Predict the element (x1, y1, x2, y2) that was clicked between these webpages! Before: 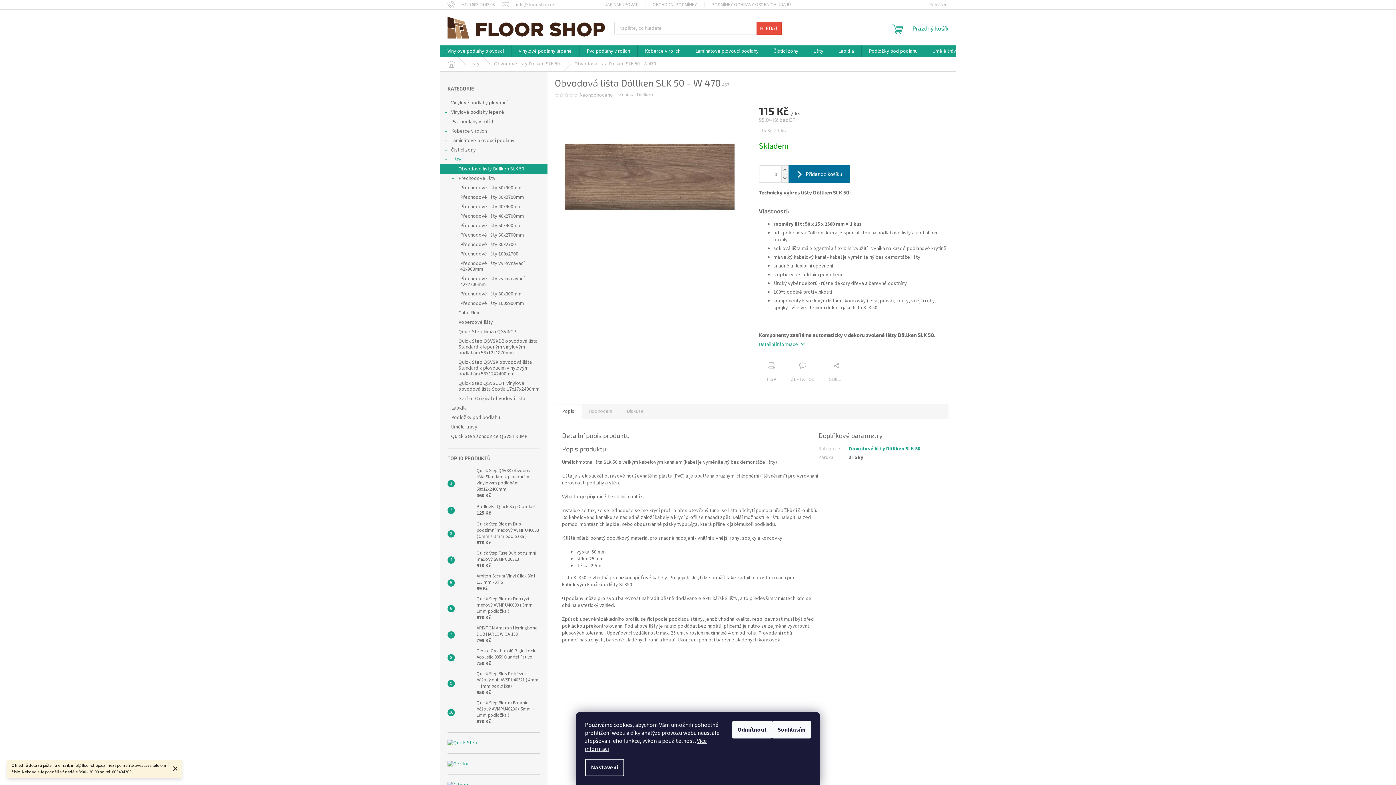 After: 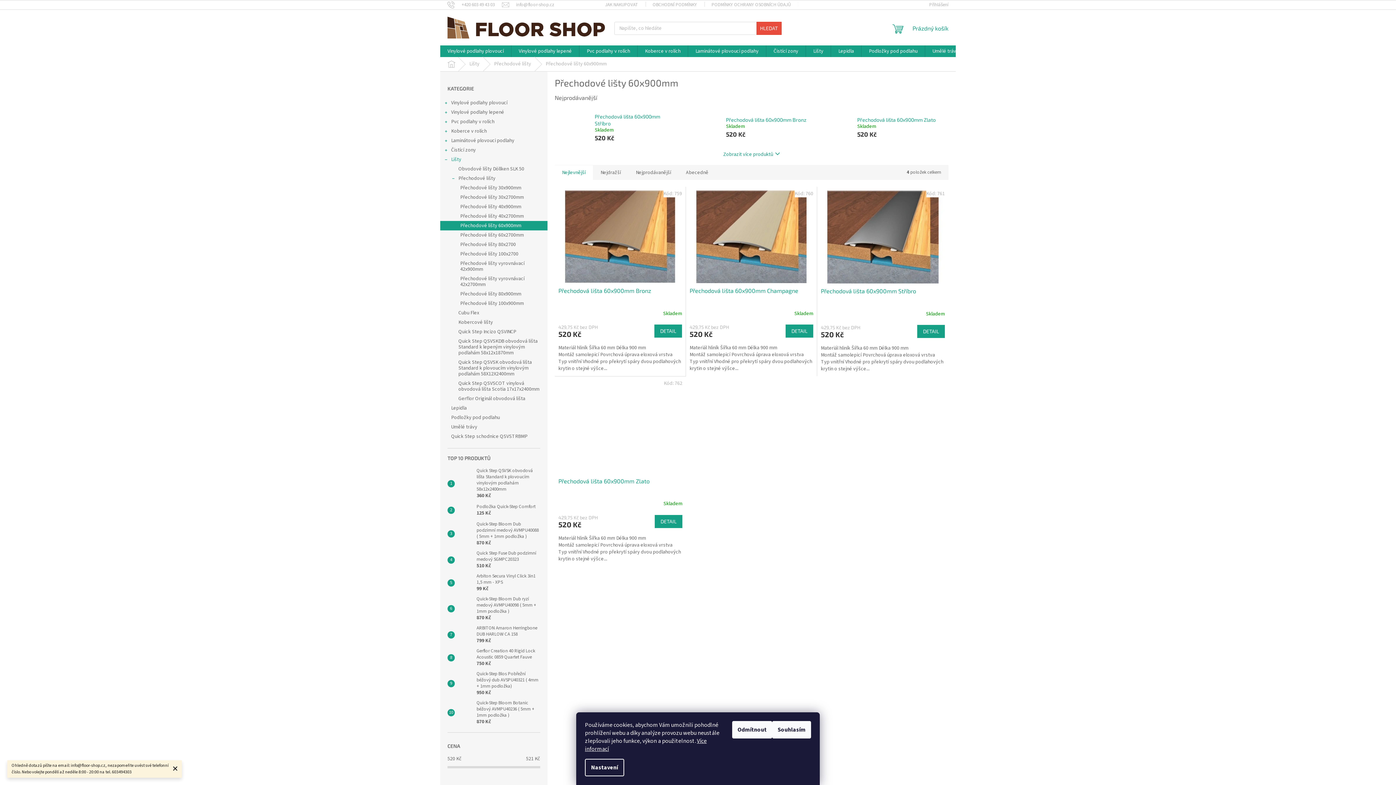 Action: bbox: (440, 221, 547, 230) label: Přechodové lišty 60x900mm